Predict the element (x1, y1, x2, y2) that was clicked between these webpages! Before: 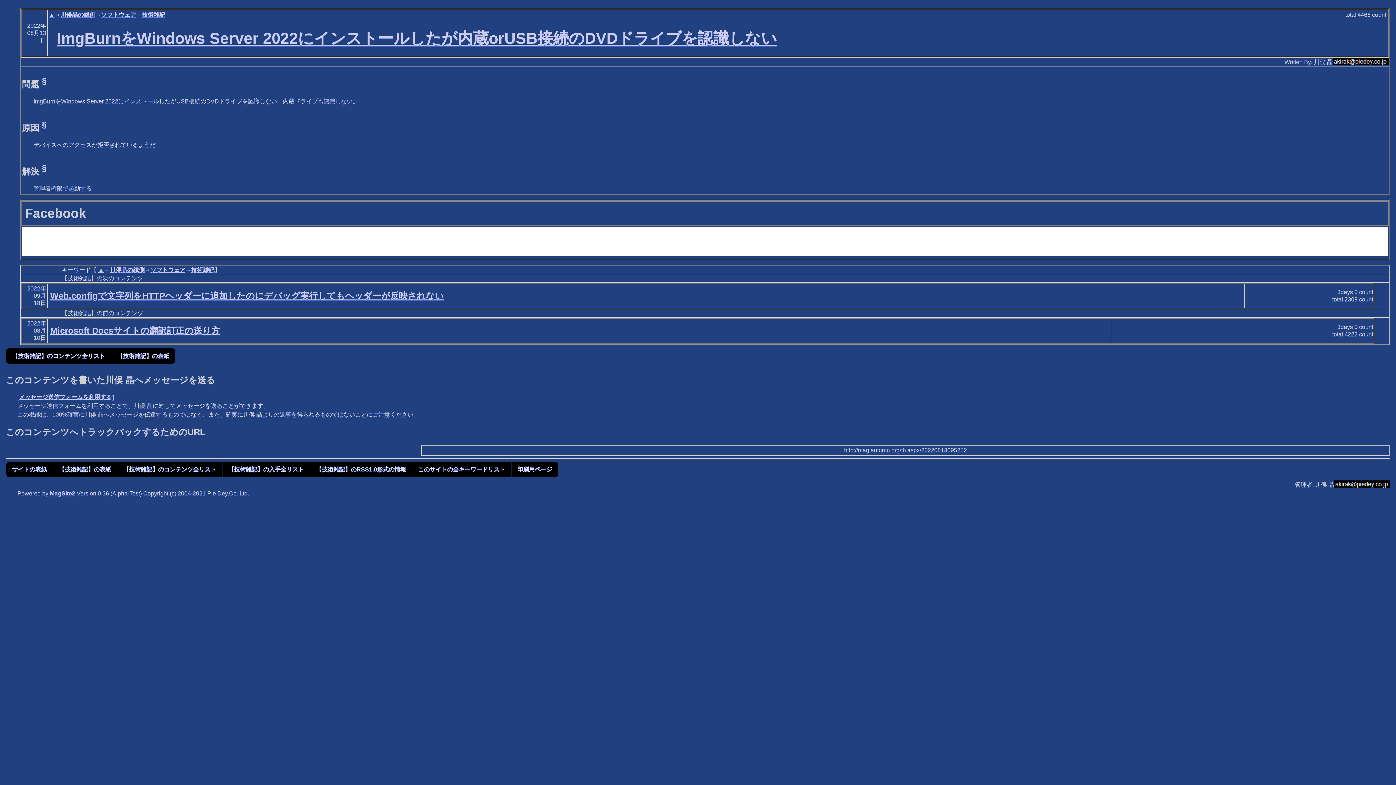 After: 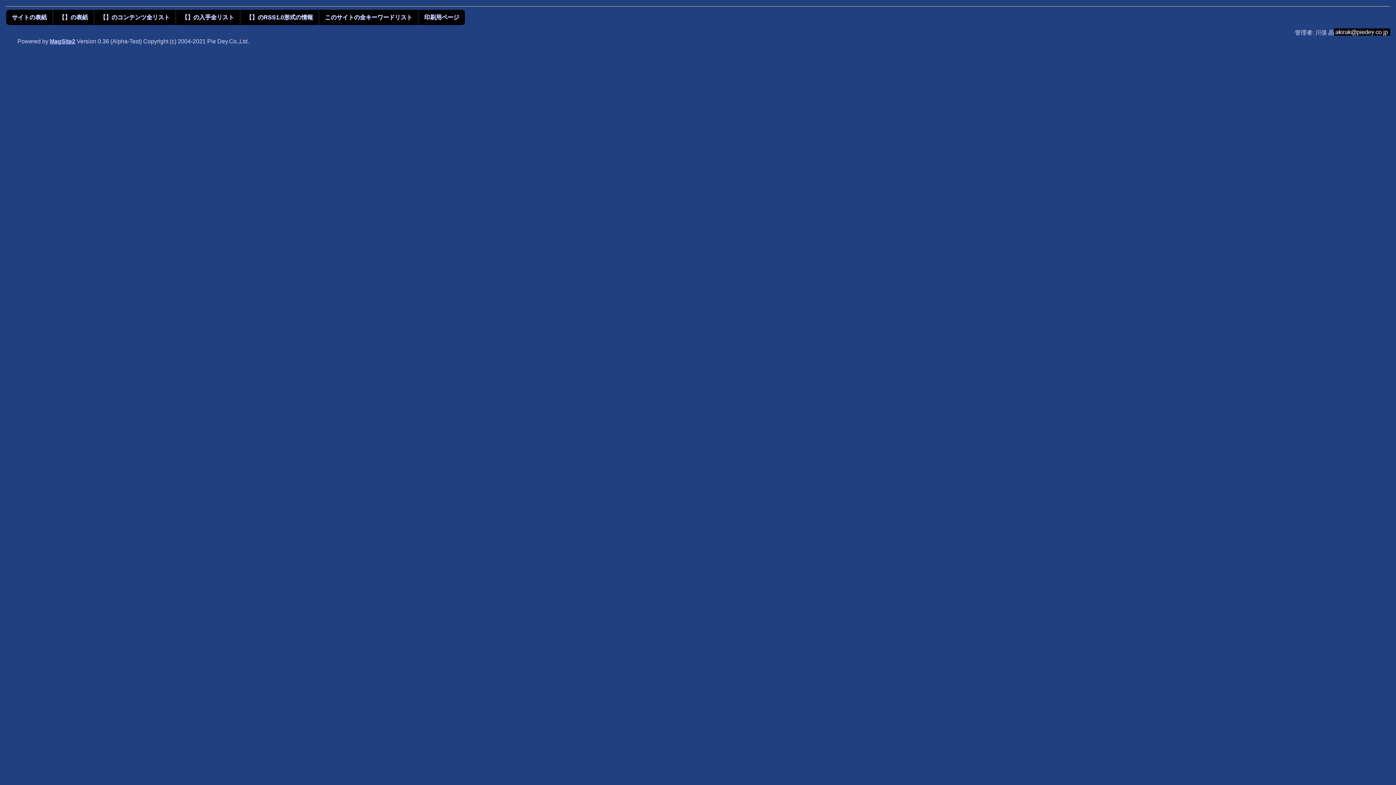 Action: bbox: (222, 461, 309, 477) label: 【技術雑記】の入手全リスト